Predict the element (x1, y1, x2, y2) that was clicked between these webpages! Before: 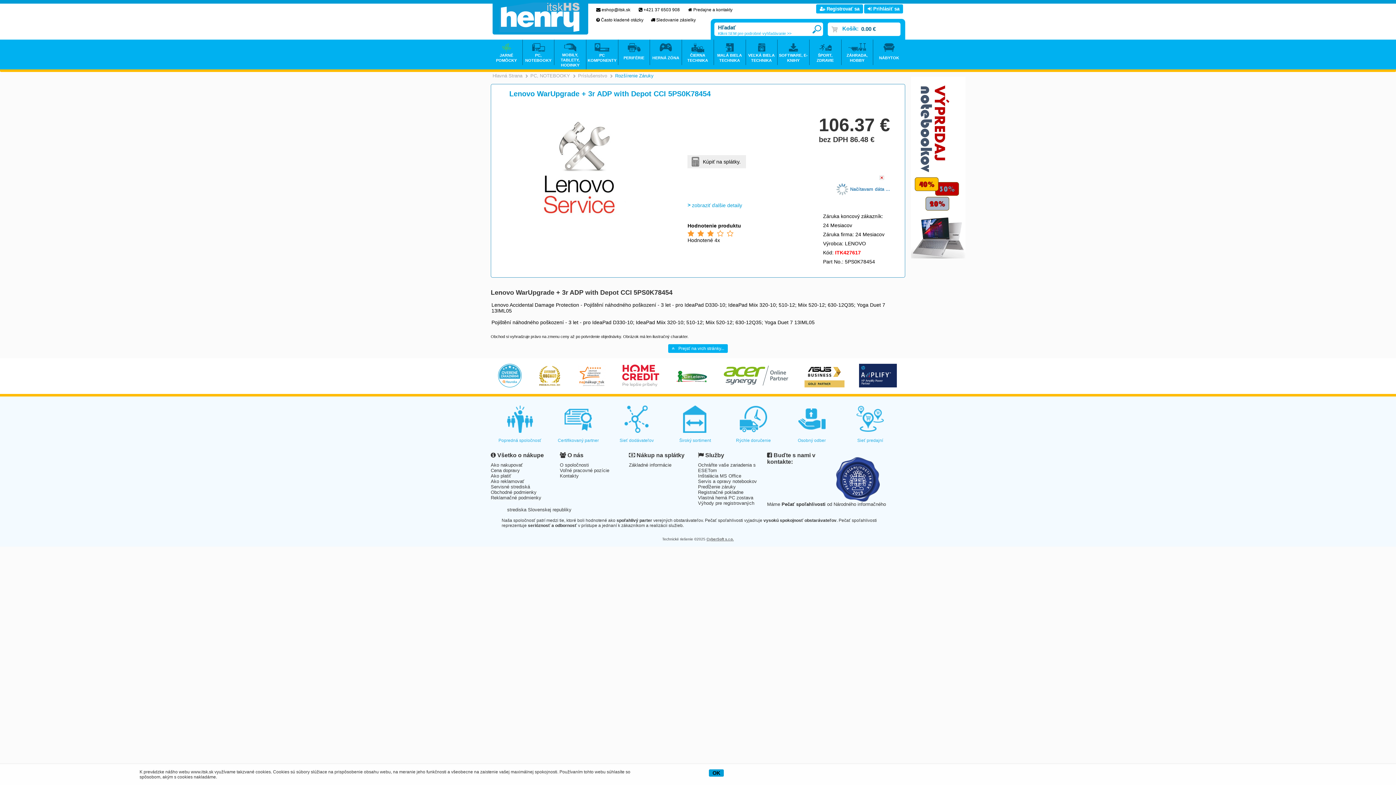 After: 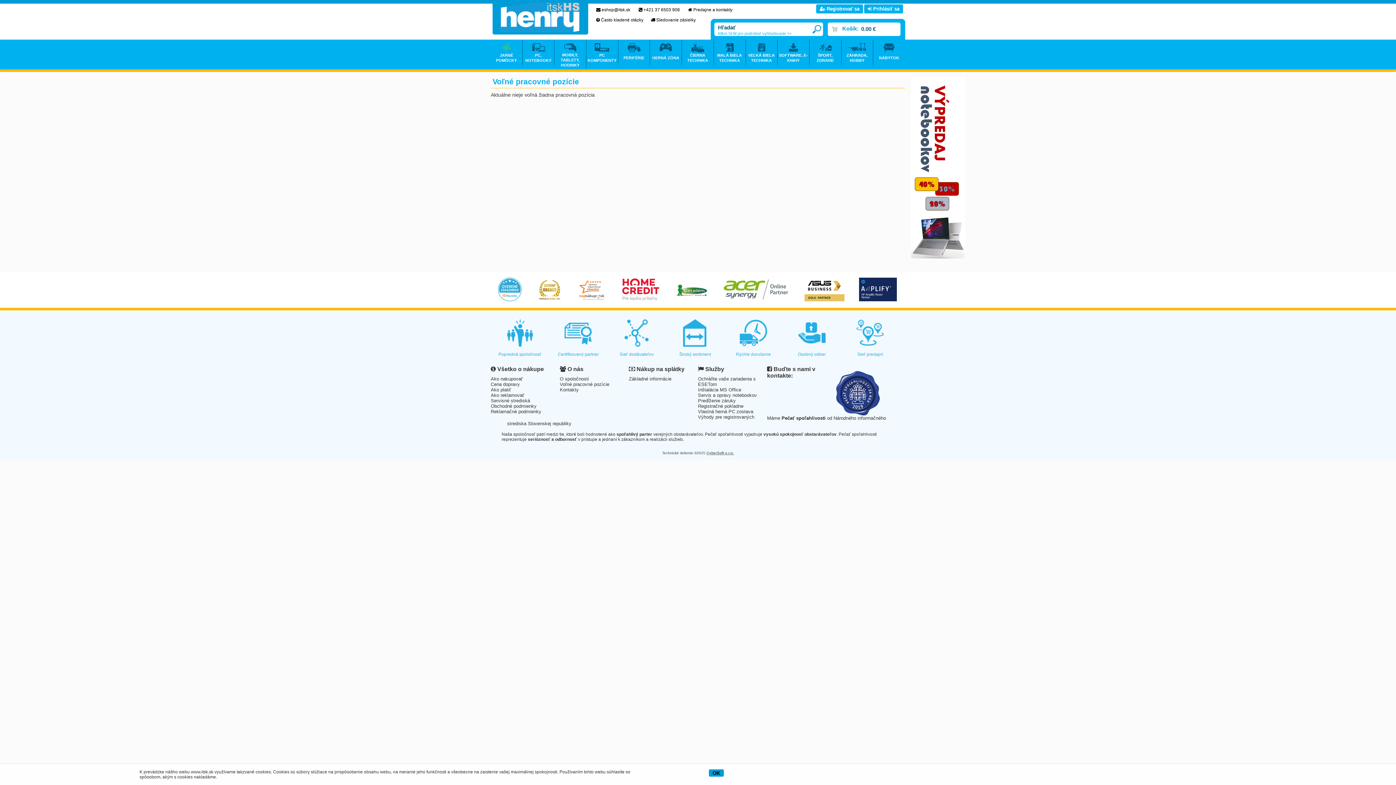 Action: bbox: (560, 468, 609, 473) label: Voľné pracovné pozície